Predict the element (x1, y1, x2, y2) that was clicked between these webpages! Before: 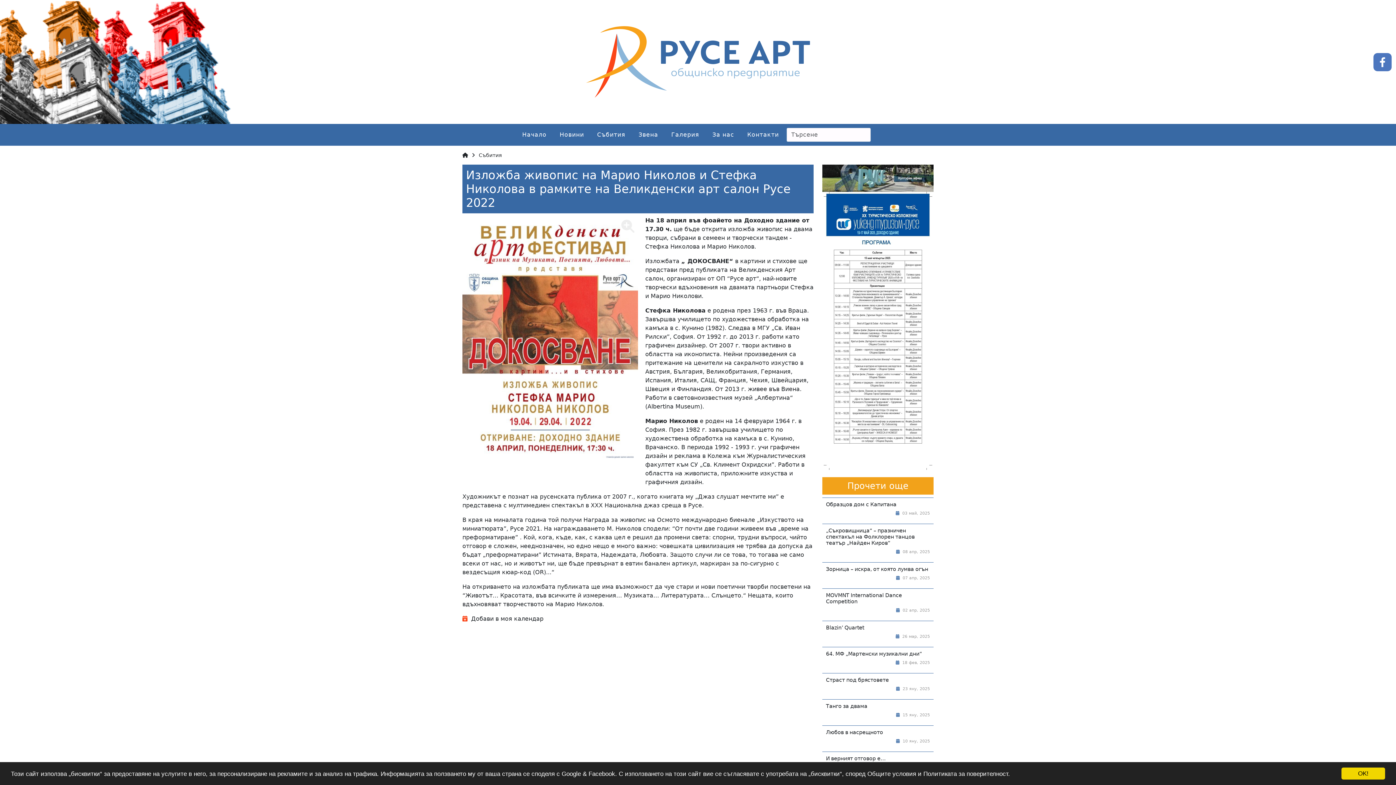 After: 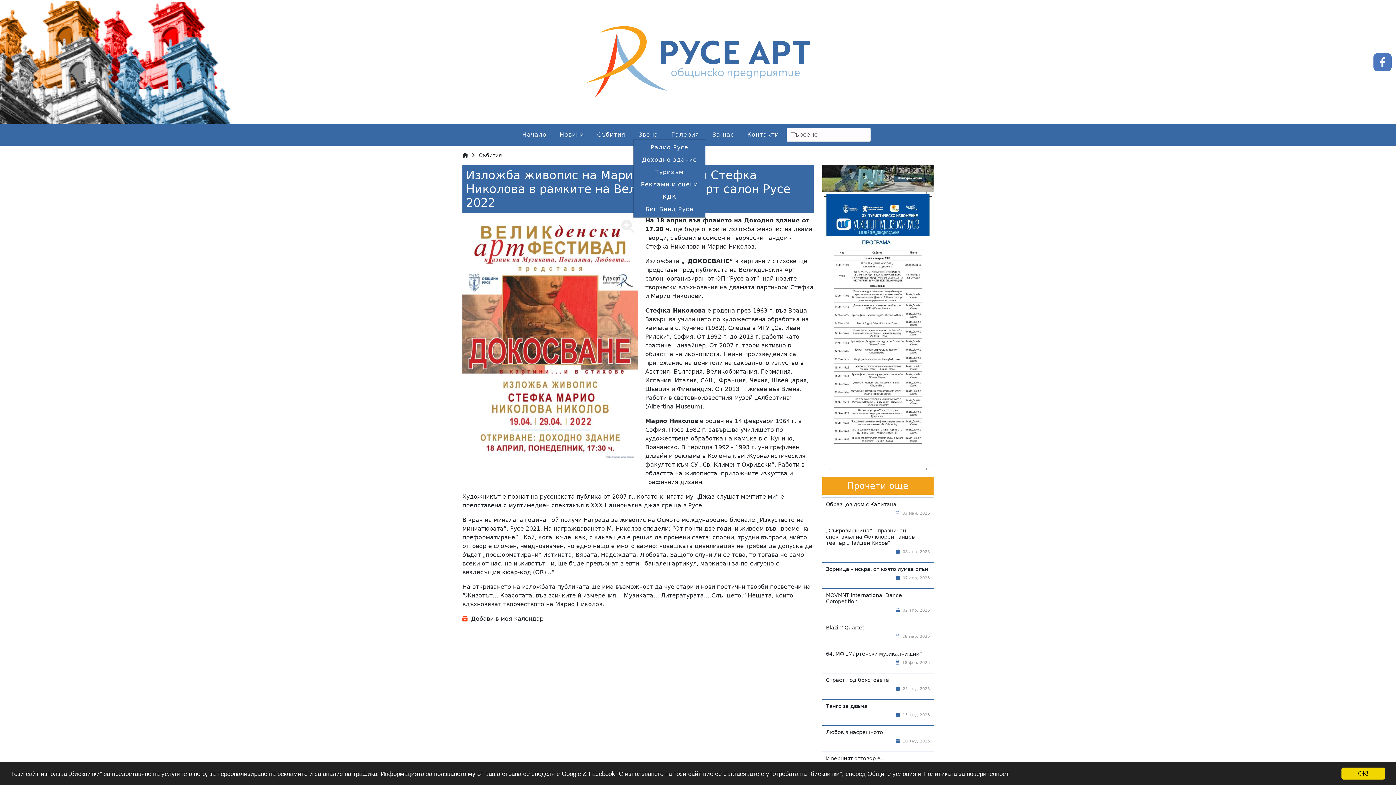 Action: bbox: (638, 131, 658, 138) label: Звена